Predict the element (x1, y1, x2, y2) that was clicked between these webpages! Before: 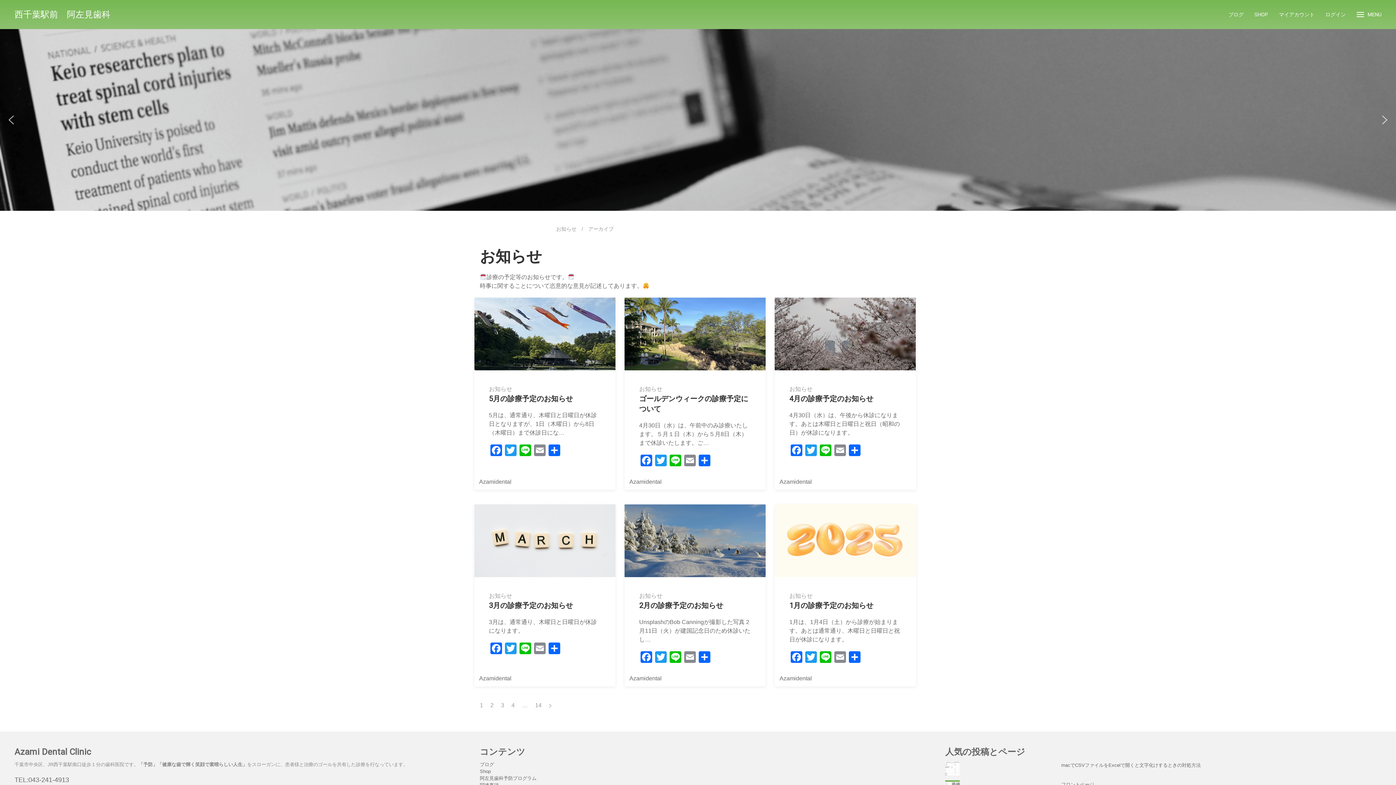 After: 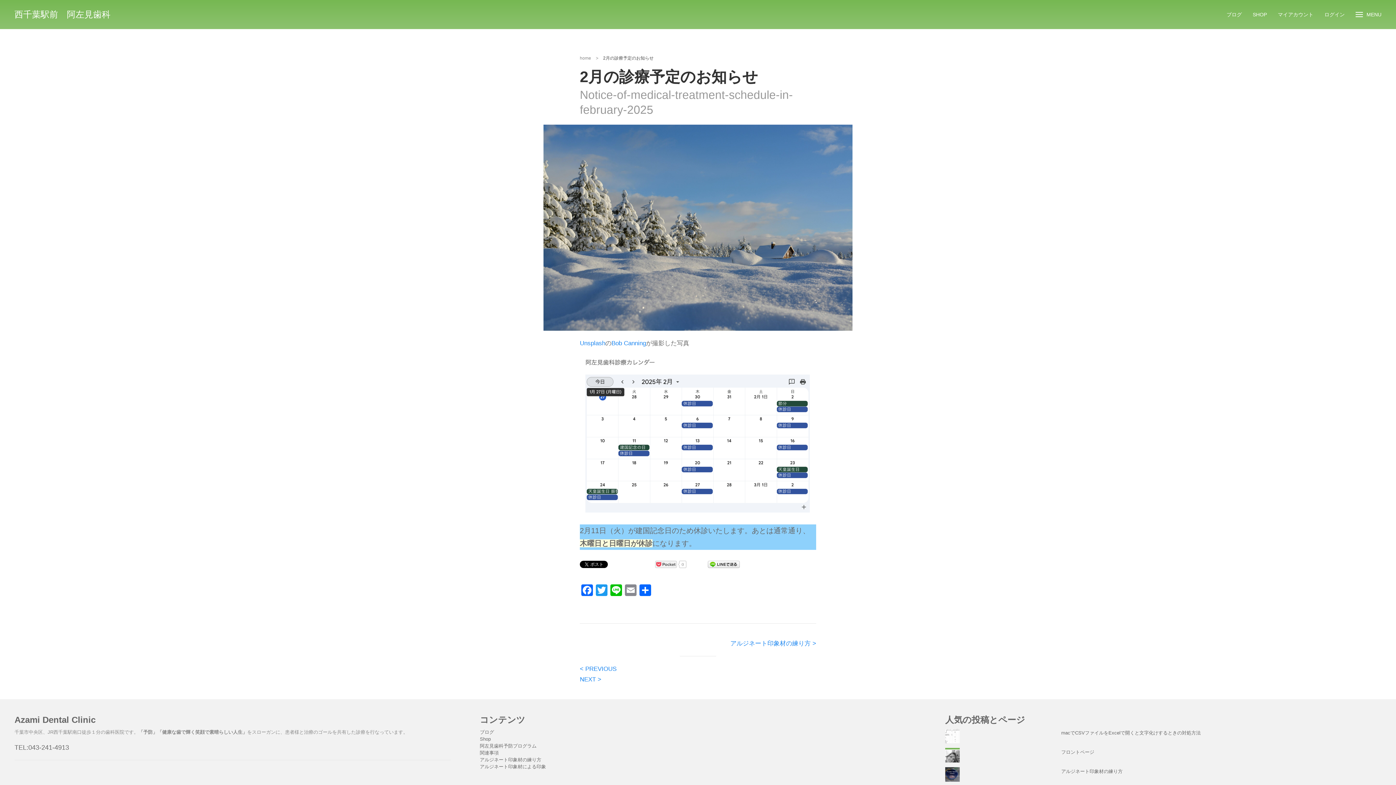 Action: bbox: (639, 601, 723, 610) label: 2月の診療予定のお知らせ